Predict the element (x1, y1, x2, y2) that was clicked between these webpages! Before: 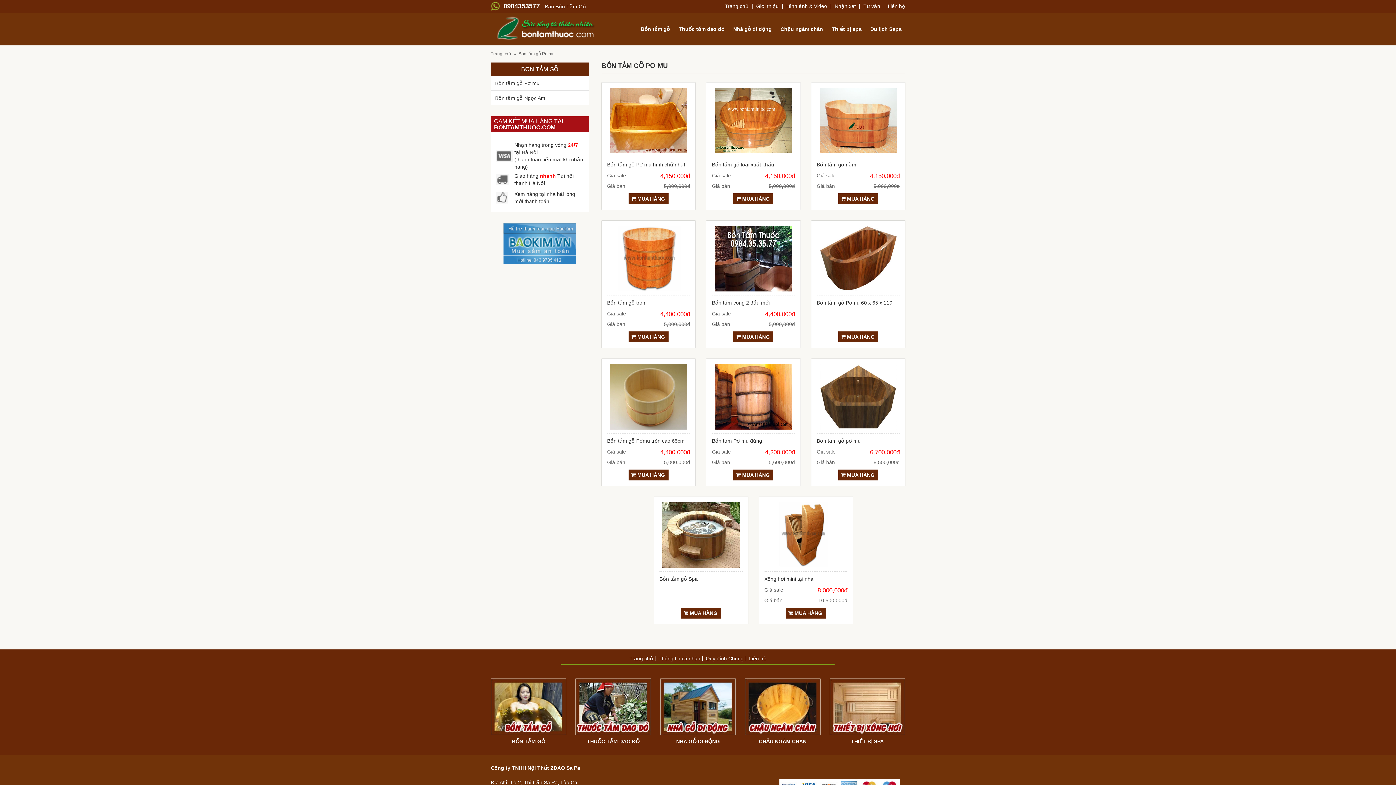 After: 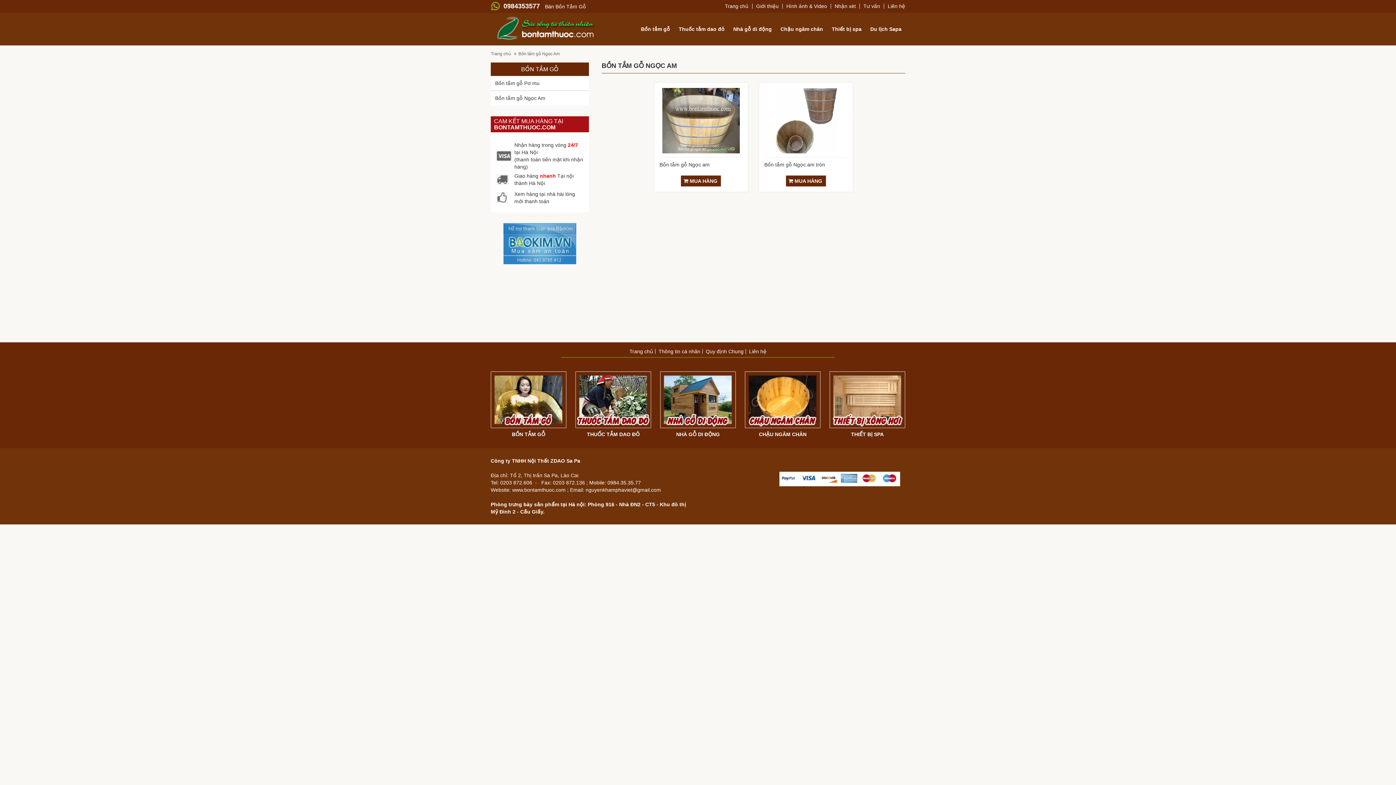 Action: label: Bồn tắm gỗ Ngọc Am bbox: (495, 95, 545, 101)